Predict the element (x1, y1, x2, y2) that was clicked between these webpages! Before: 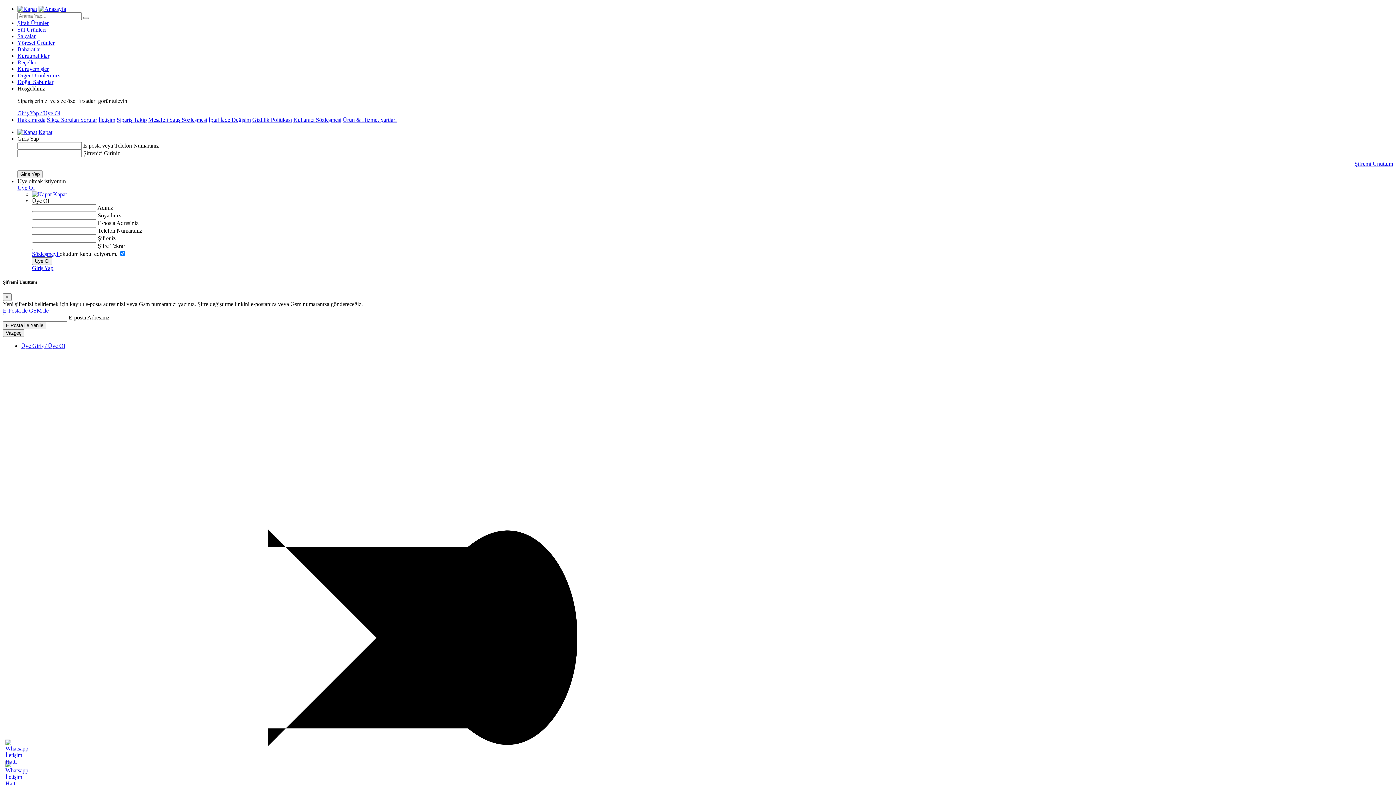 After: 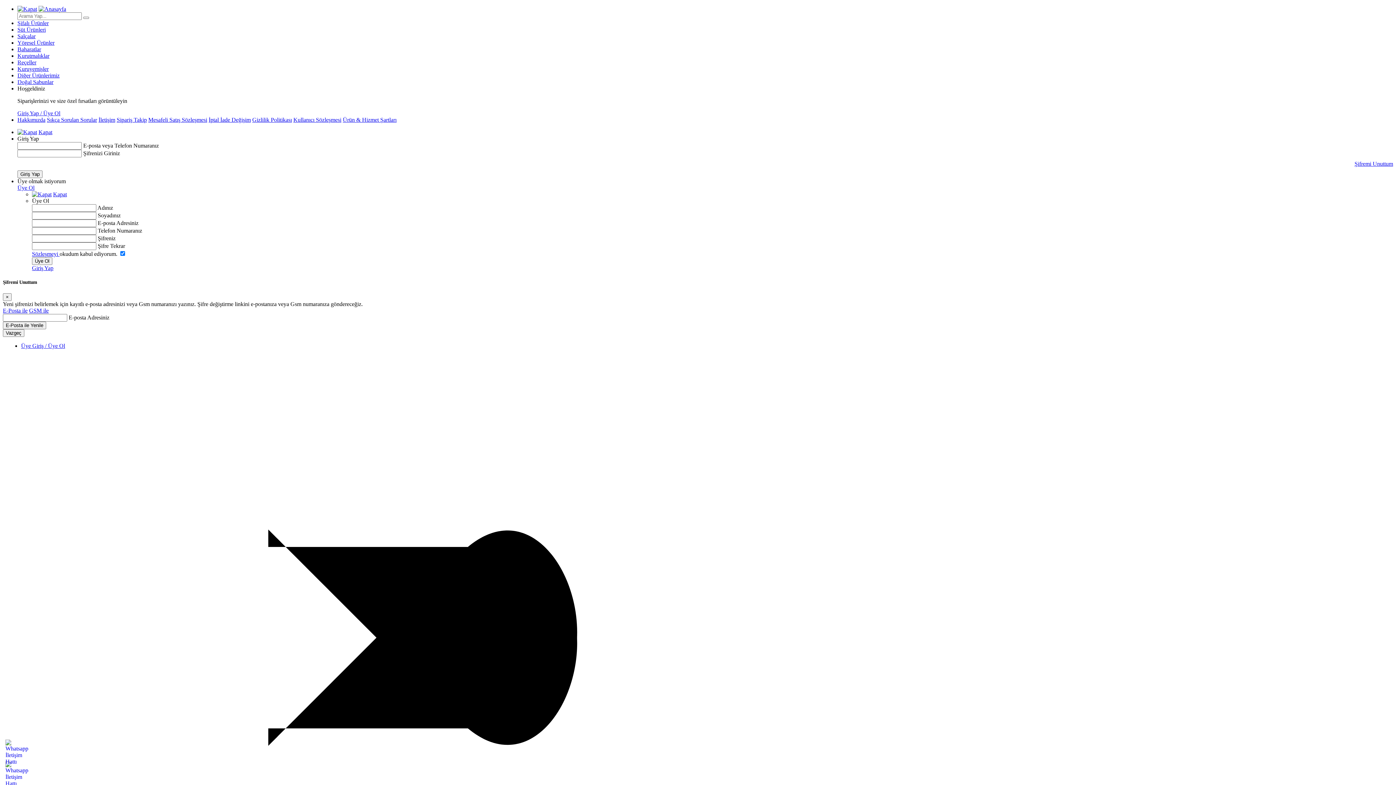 Action: bbox: (17, 20, 48, 26) label: Şifalı Ürünler